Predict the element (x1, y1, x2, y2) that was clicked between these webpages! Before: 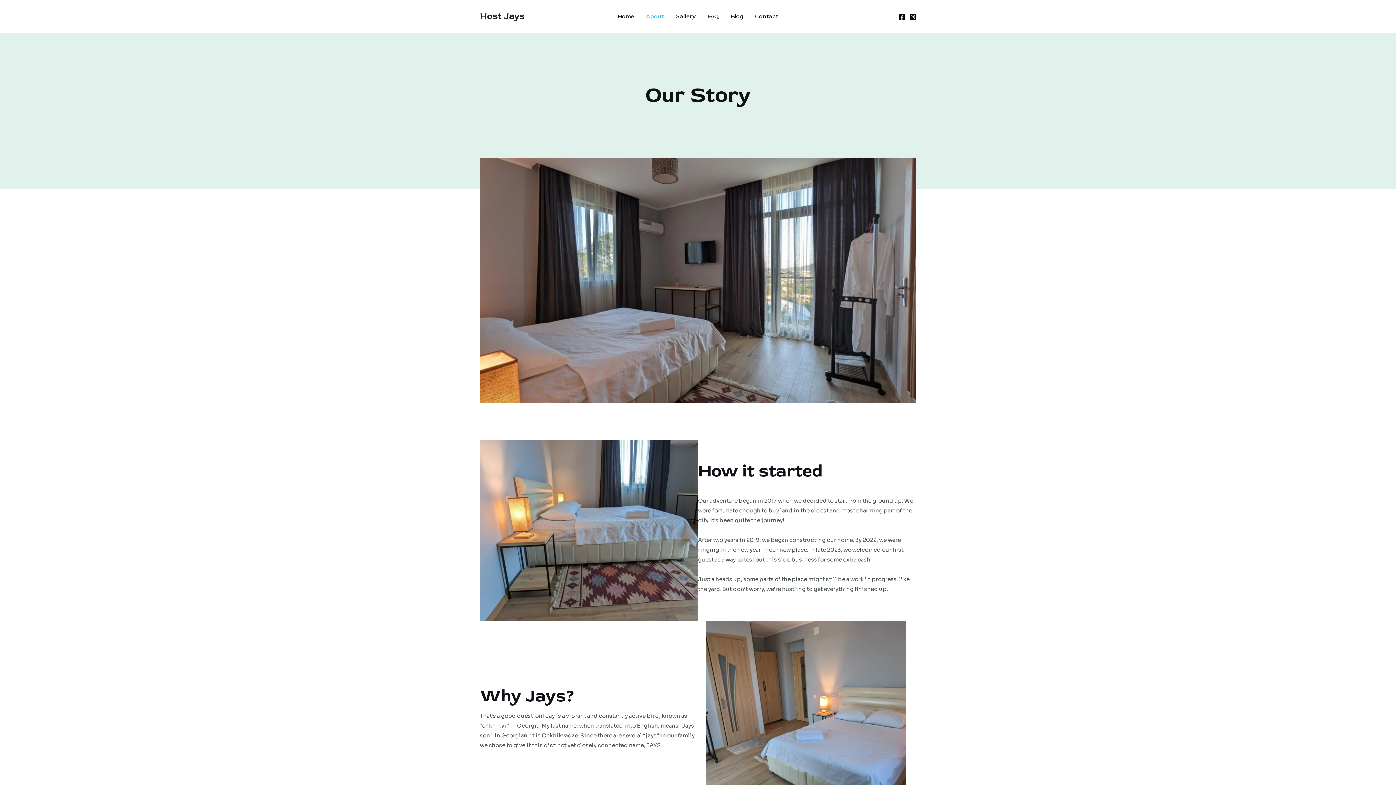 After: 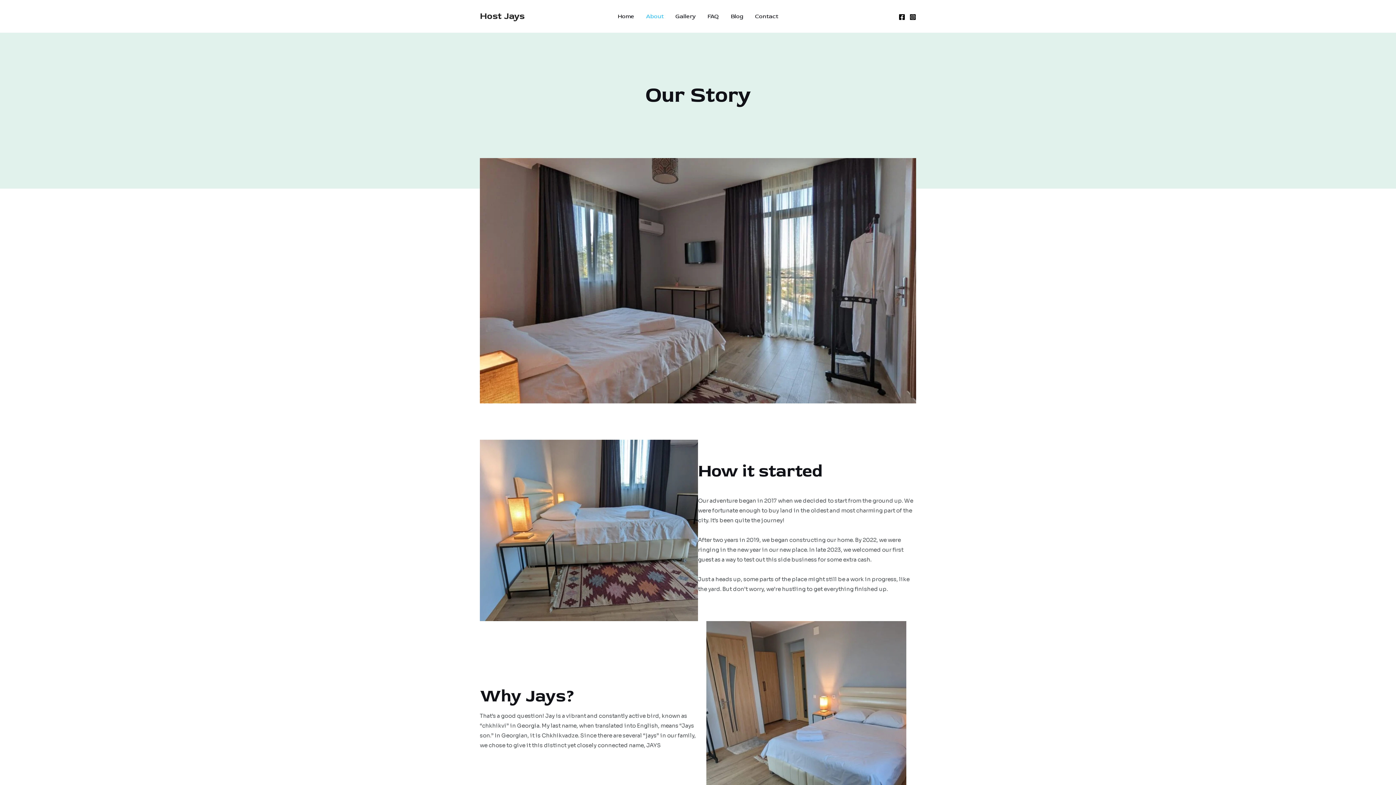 Action: label: Instagram bbox: (909, 13, 916, 20)